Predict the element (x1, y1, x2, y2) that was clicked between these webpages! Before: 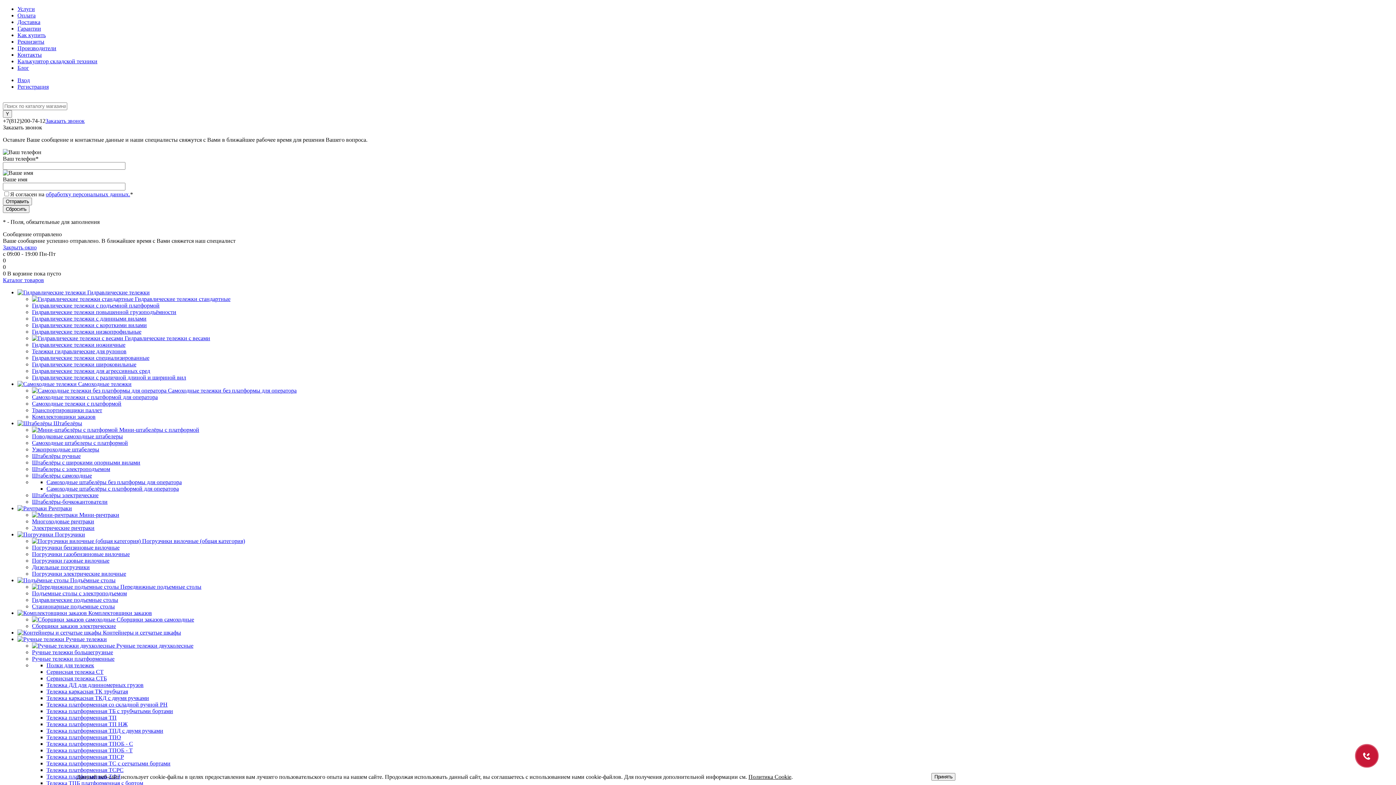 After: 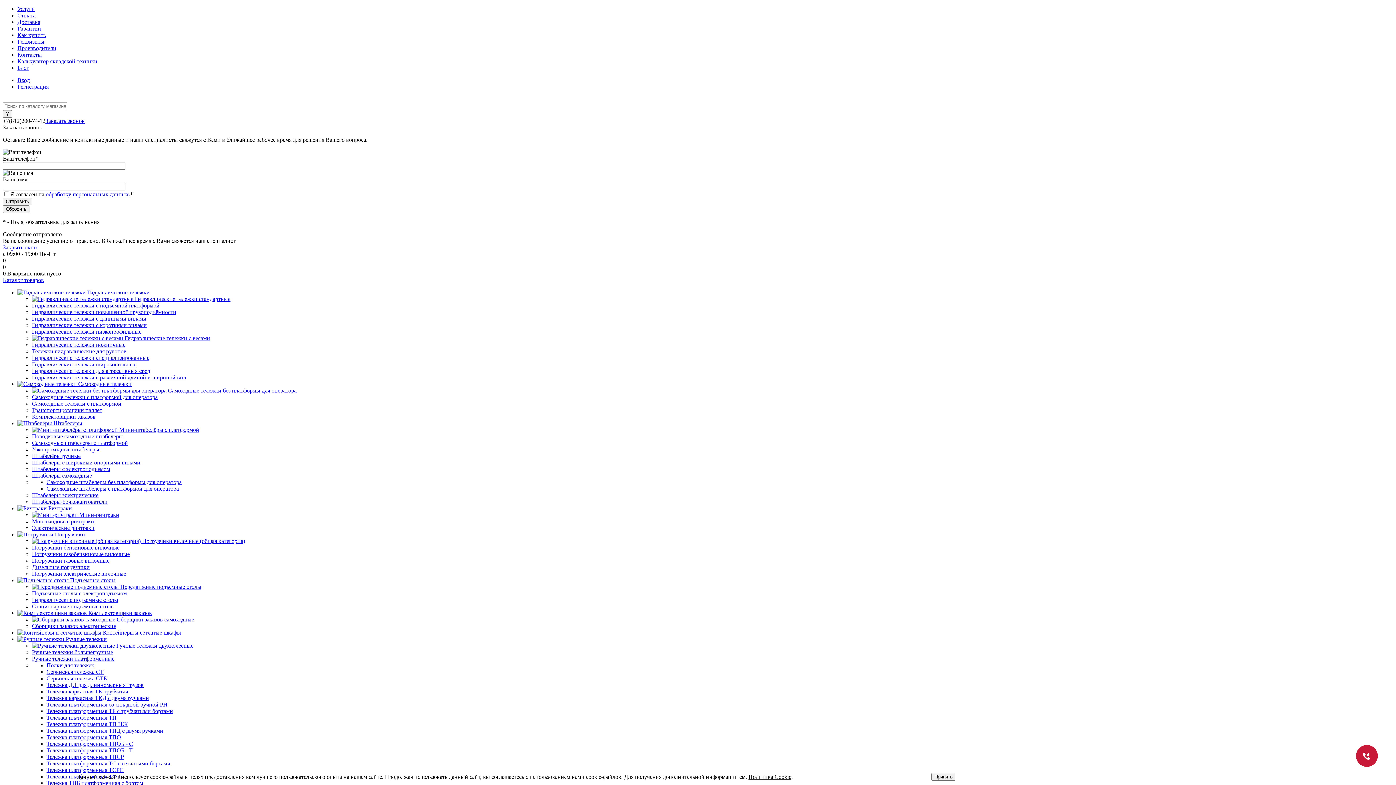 Action: bbox: (32, 446, 99, 452) label: Узкопроходные штабелеры